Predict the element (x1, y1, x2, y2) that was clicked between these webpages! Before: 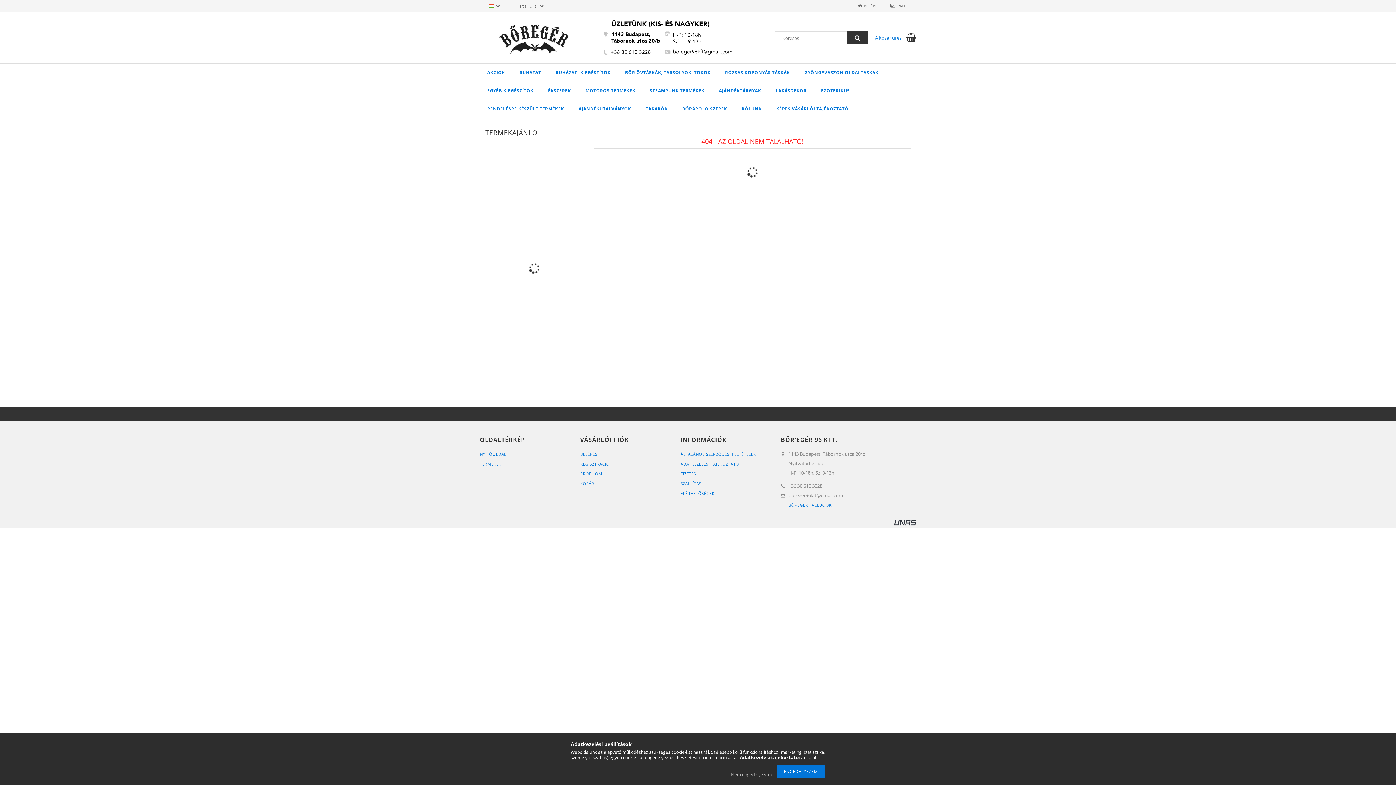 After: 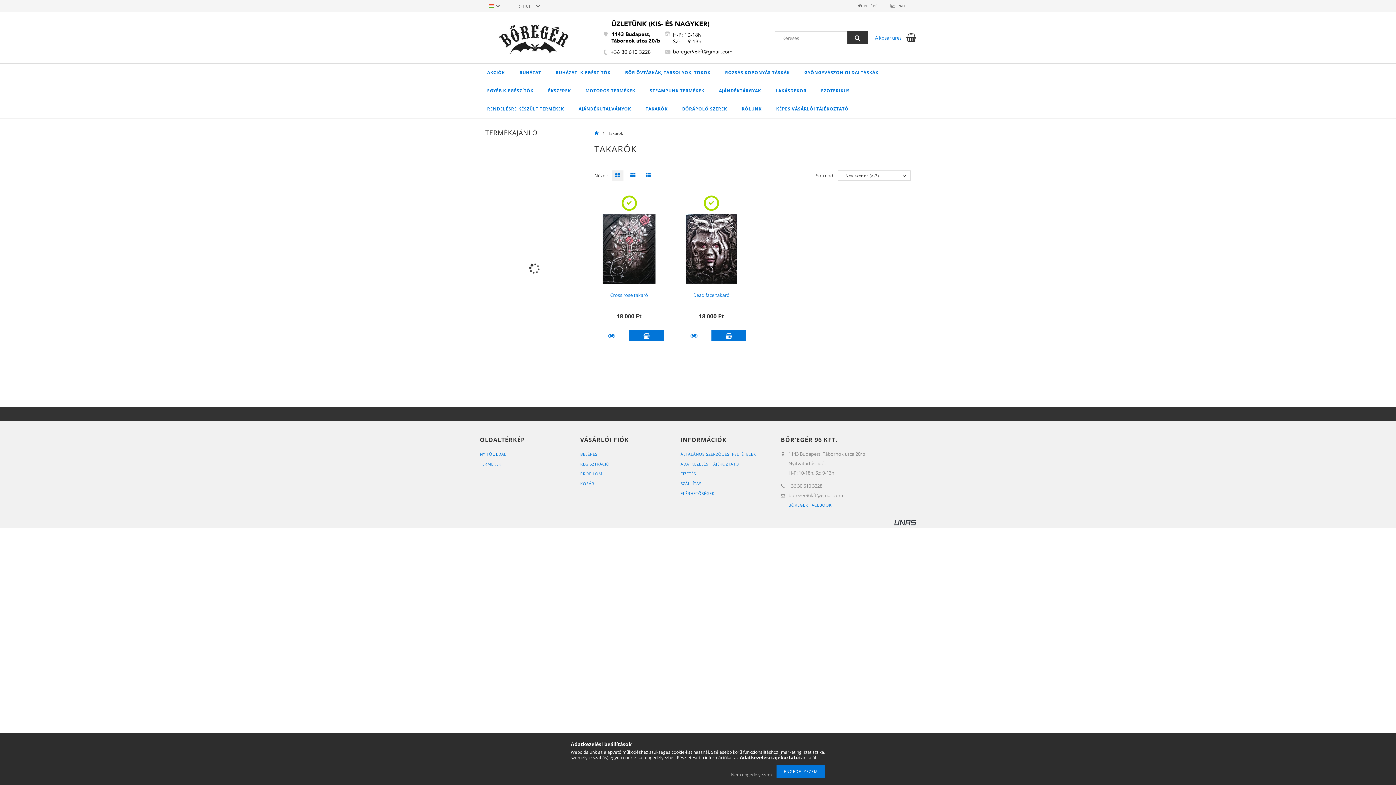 Action: bbox: (638, 100, 675, 118) label: TAKARÓK